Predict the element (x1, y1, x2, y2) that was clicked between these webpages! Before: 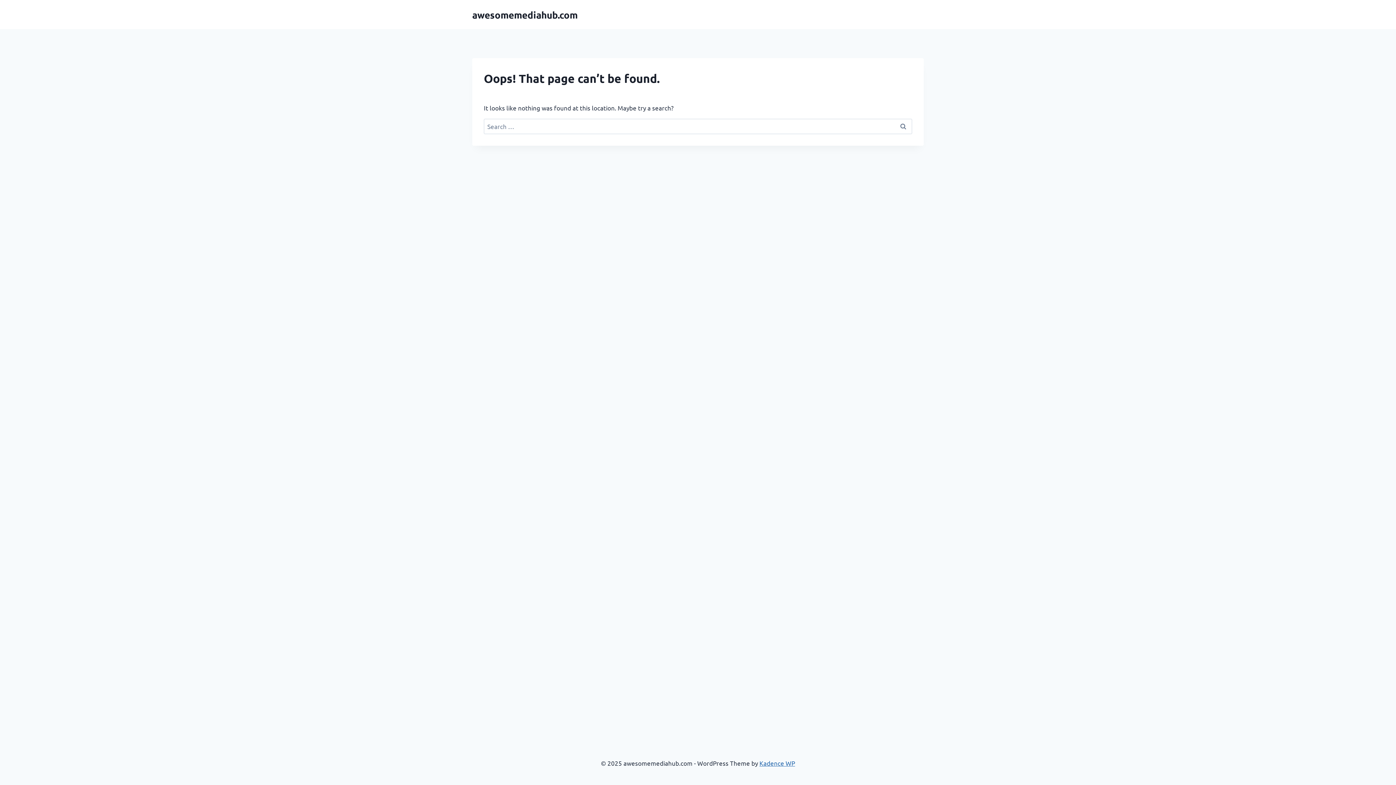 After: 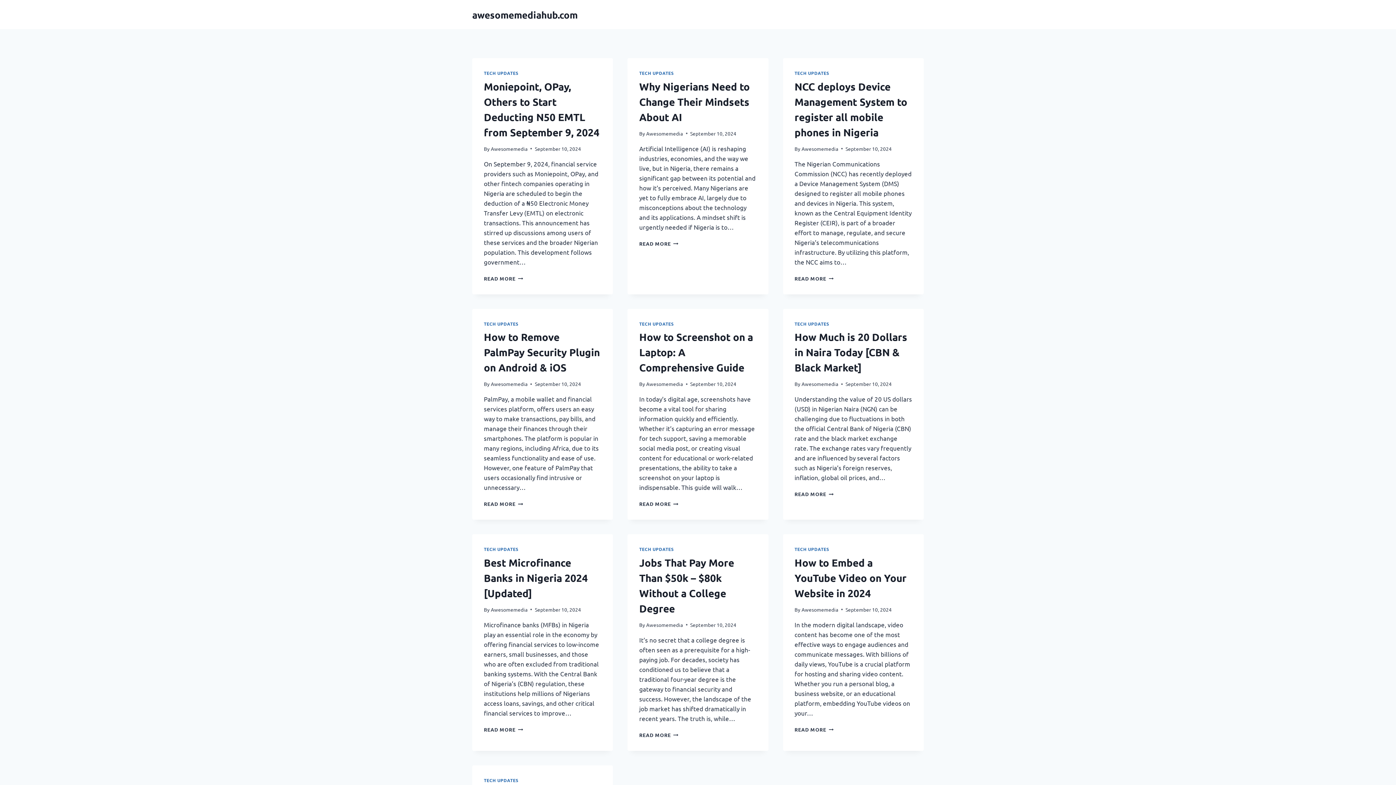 Action: label: awesomemediahub.com bbox: (472, 8, 577, 20)